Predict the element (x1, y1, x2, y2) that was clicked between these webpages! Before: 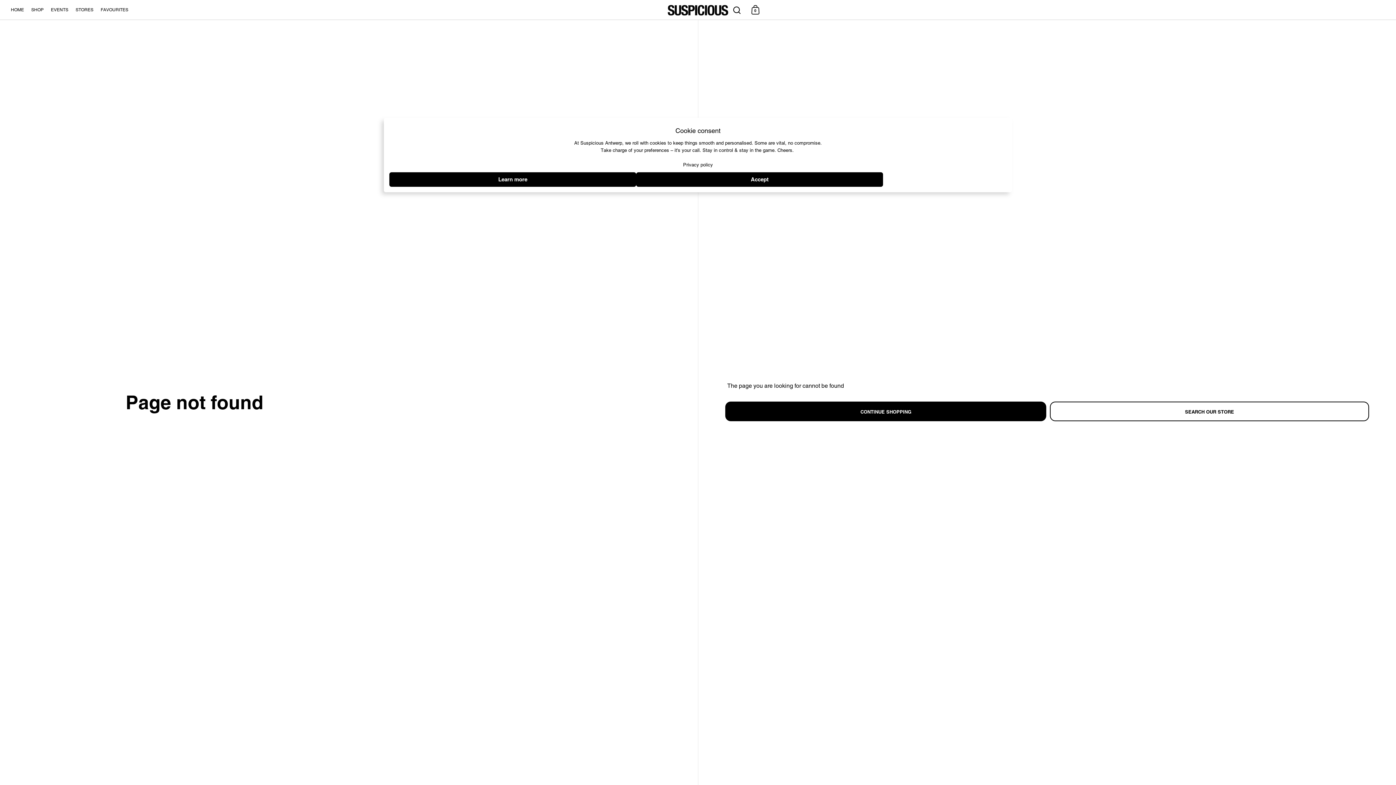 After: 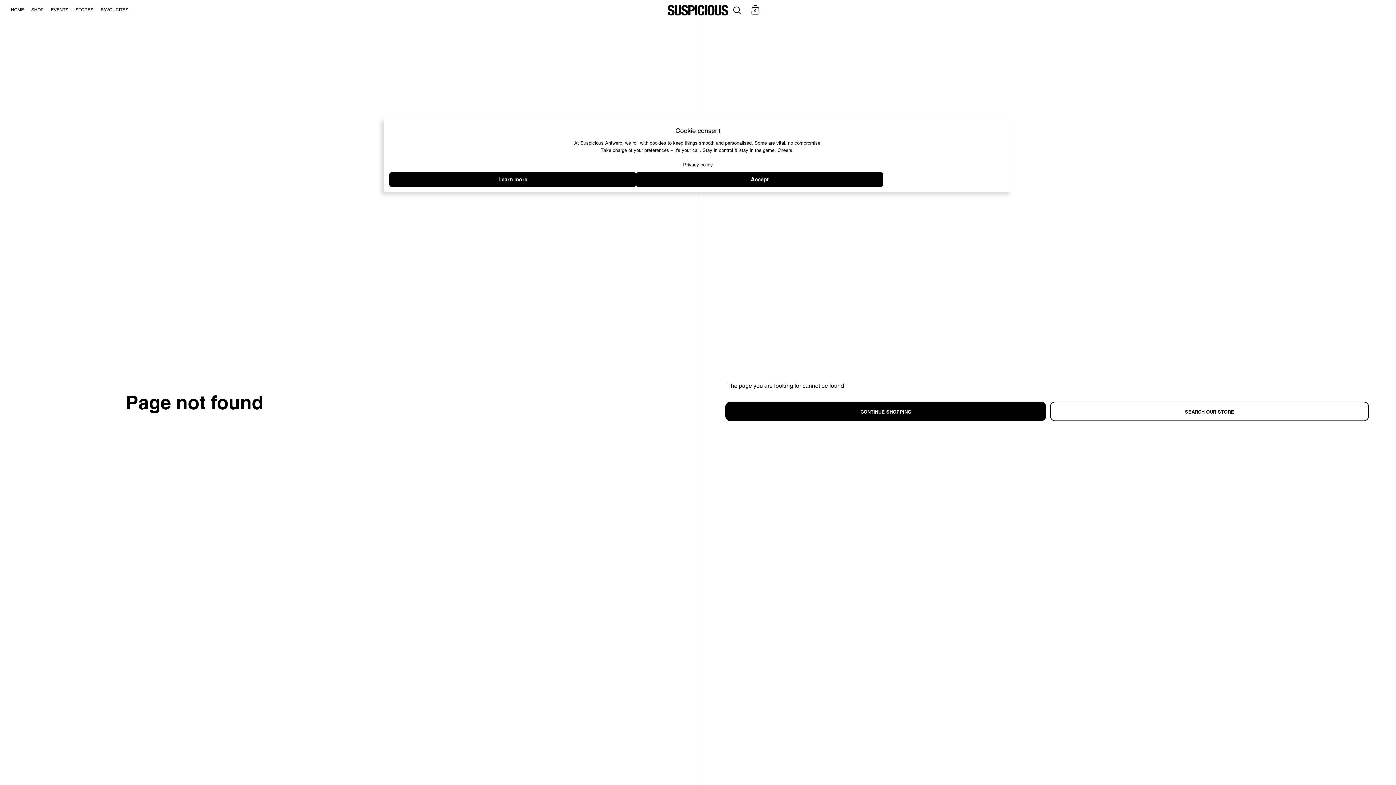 Action: label: Privacy policy bbox: (683, 162, 713, 167)